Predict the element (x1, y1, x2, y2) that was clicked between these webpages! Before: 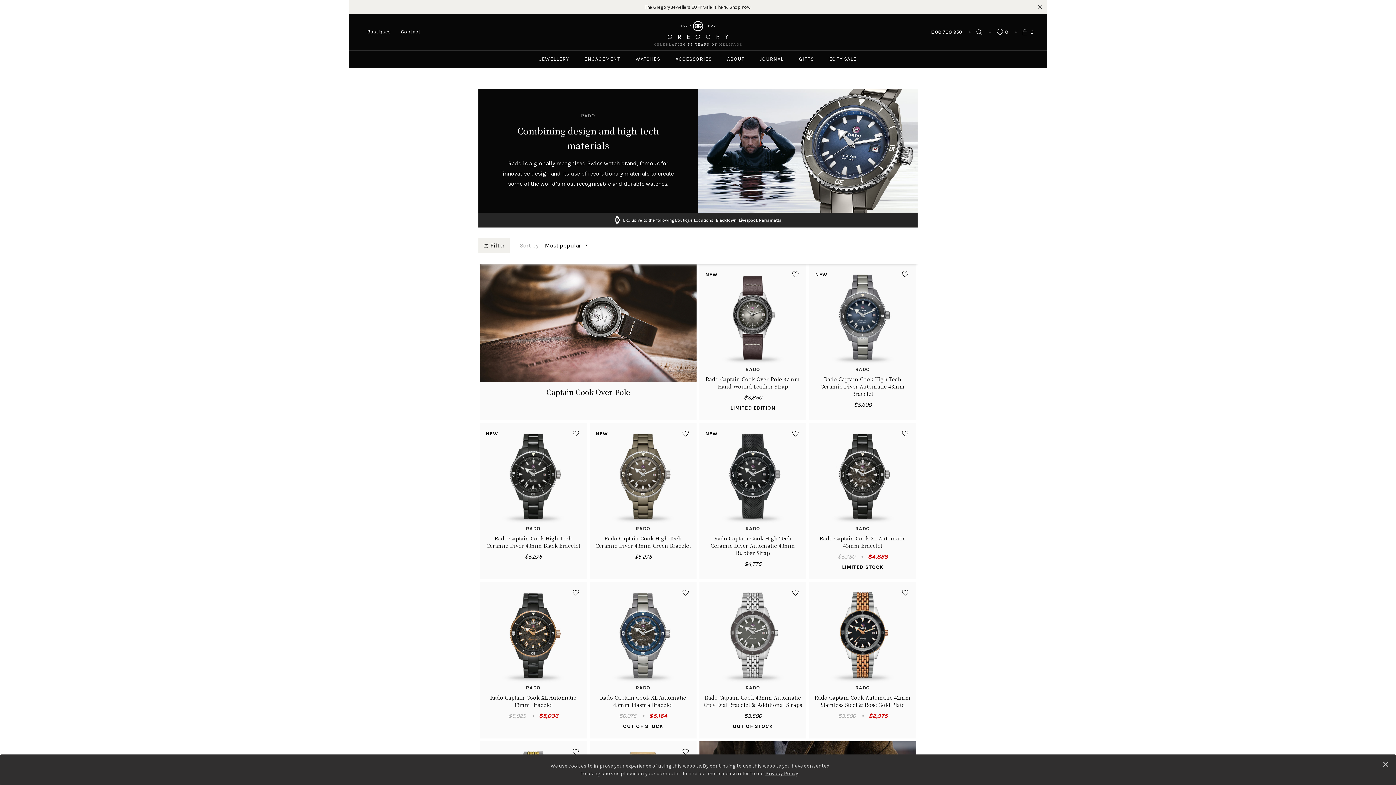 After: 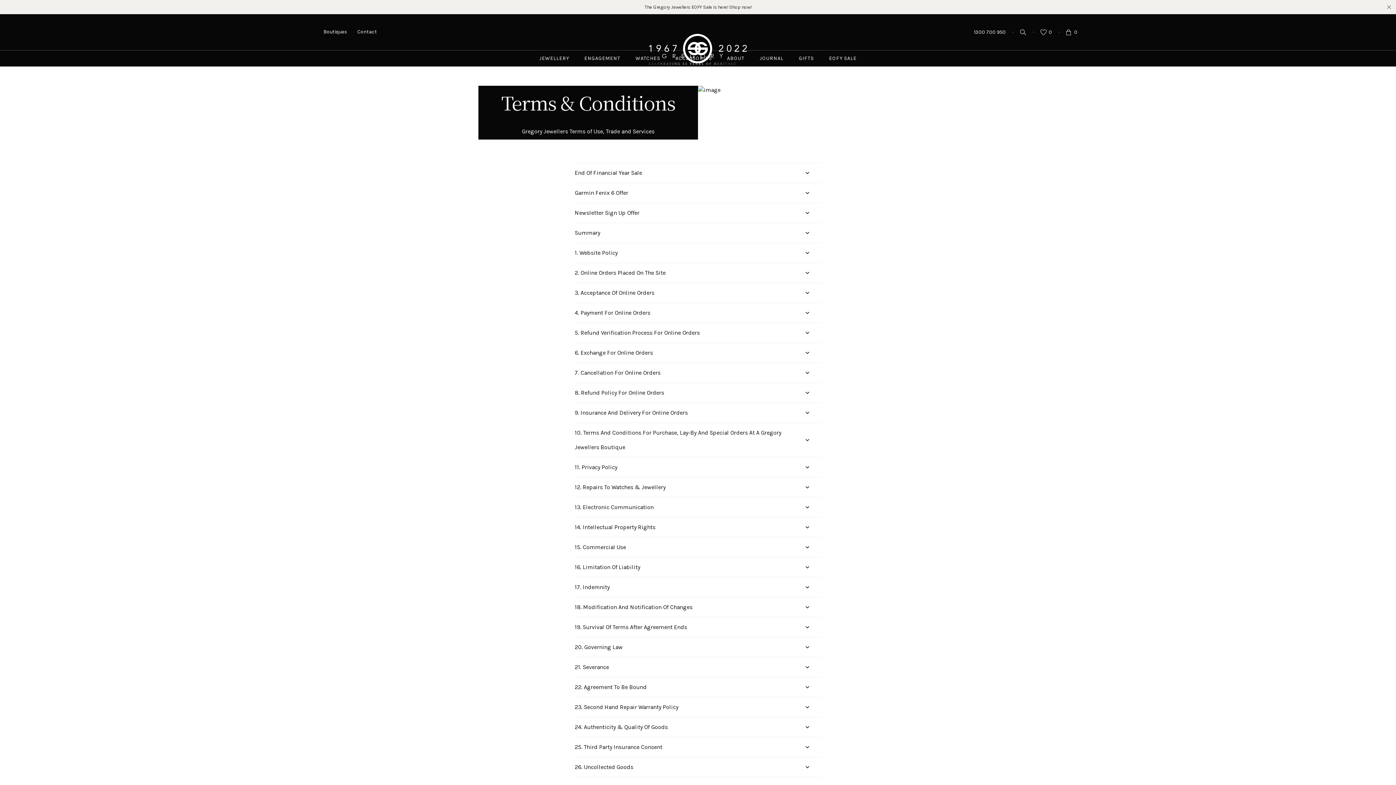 Action: bbox: (765, 770, 798, 777) label: Privacy Policy